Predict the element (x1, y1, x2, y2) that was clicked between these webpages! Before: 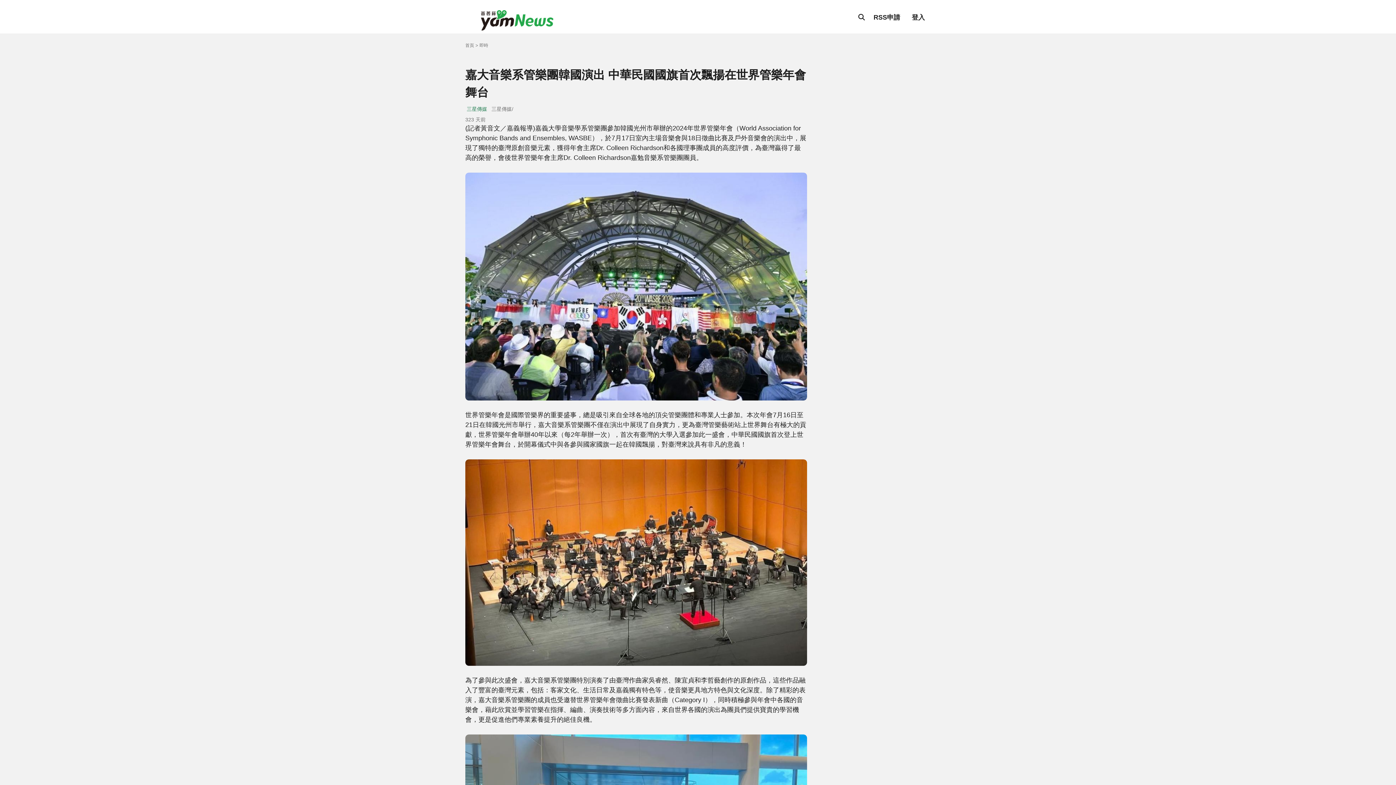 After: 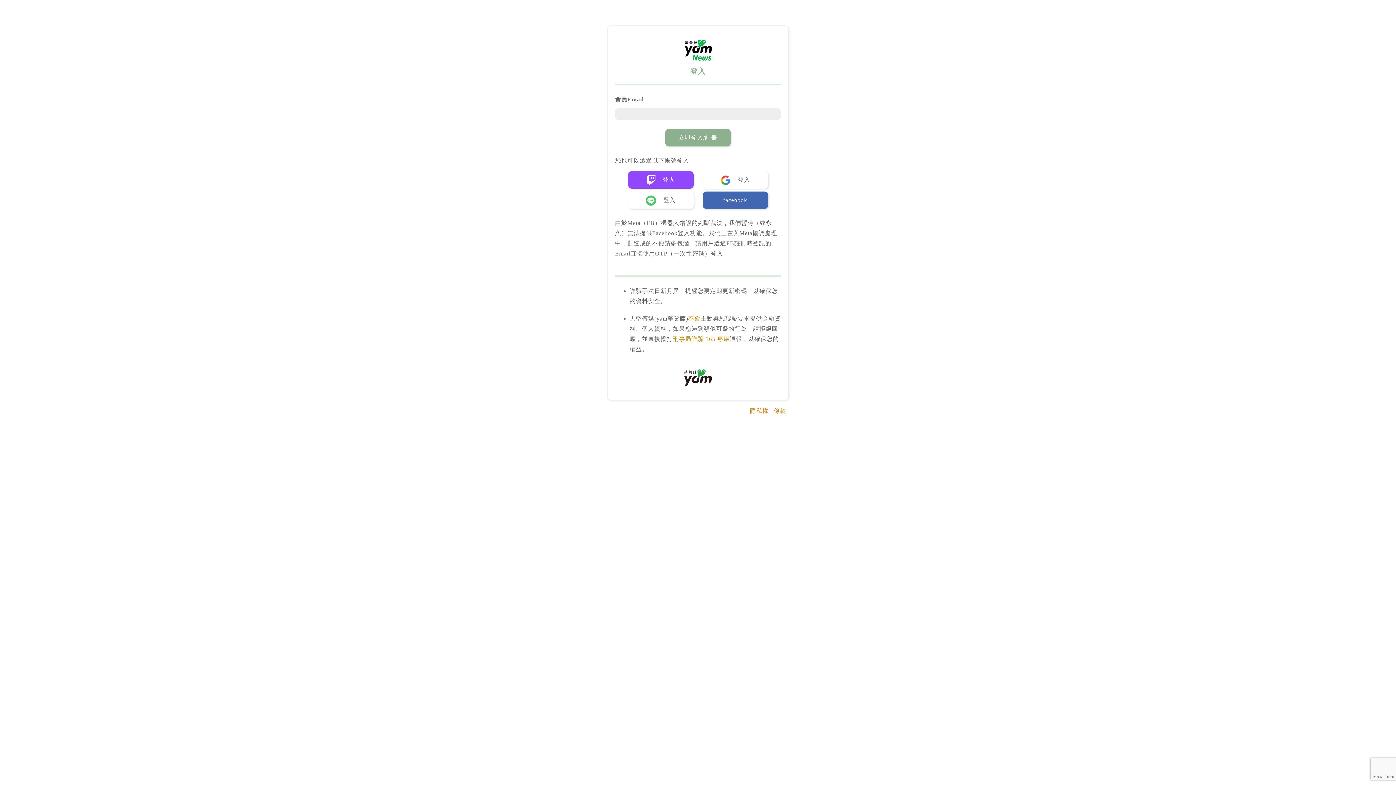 Action: label: 登入 bbox: (906, 9, 930, 25)